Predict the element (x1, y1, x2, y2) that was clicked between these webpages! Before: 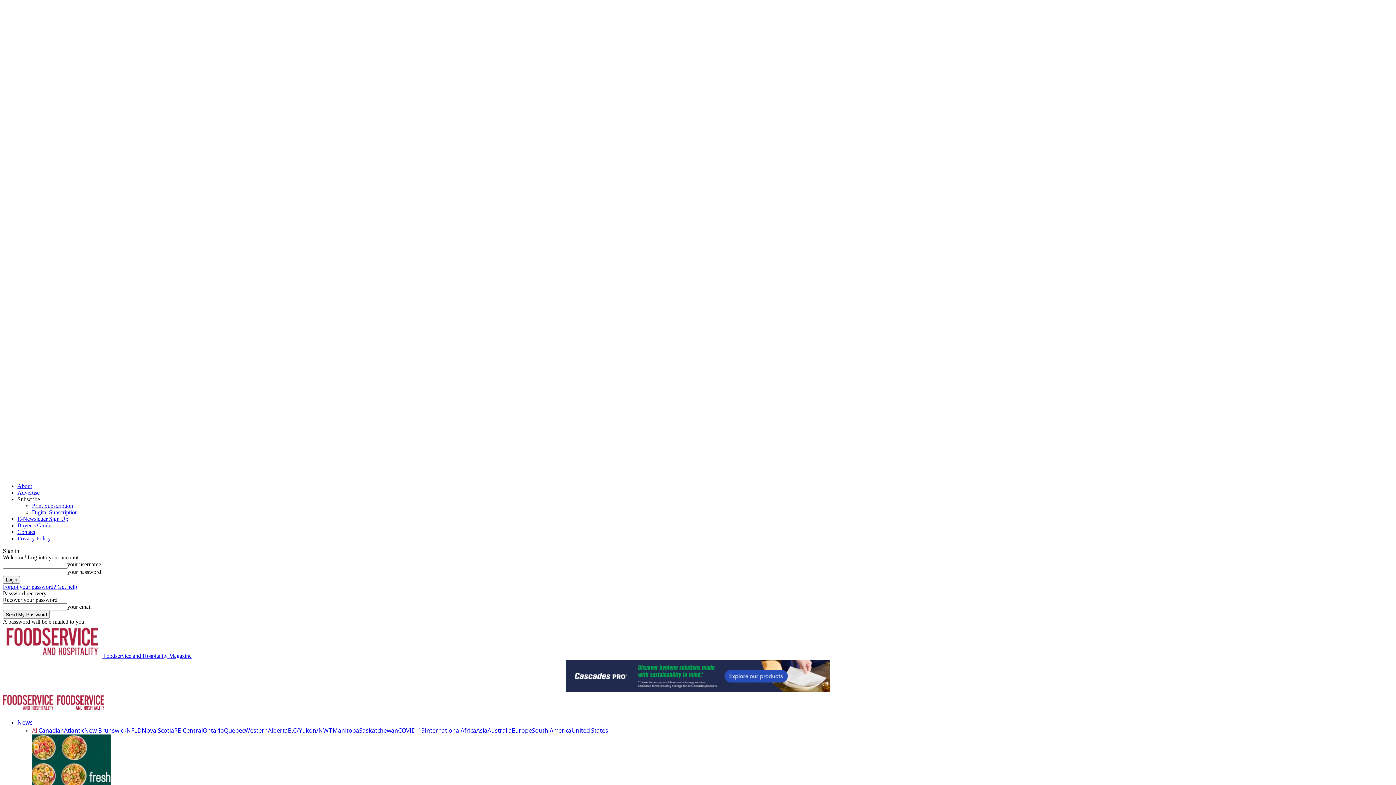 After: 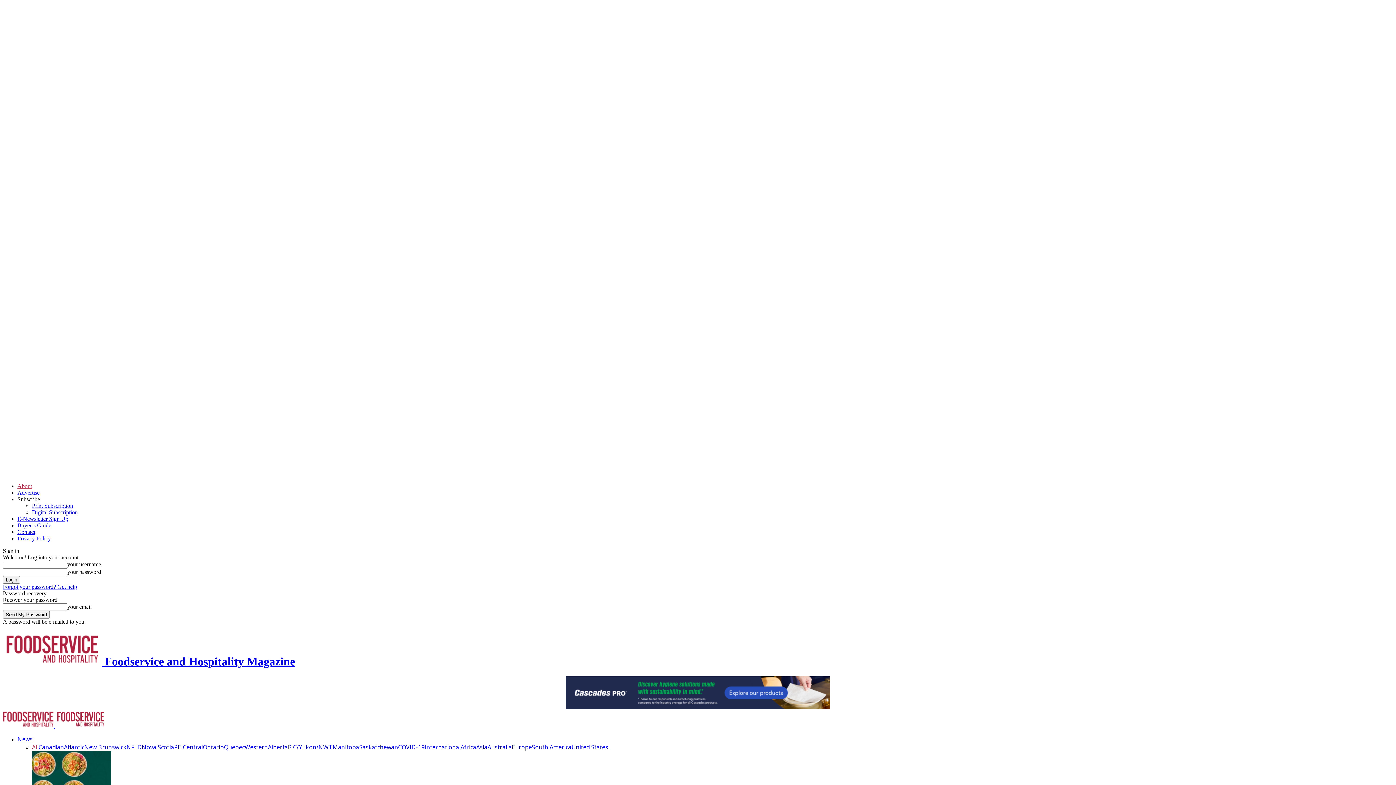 Action: label: About bbox: (17, 483, 32, 489)